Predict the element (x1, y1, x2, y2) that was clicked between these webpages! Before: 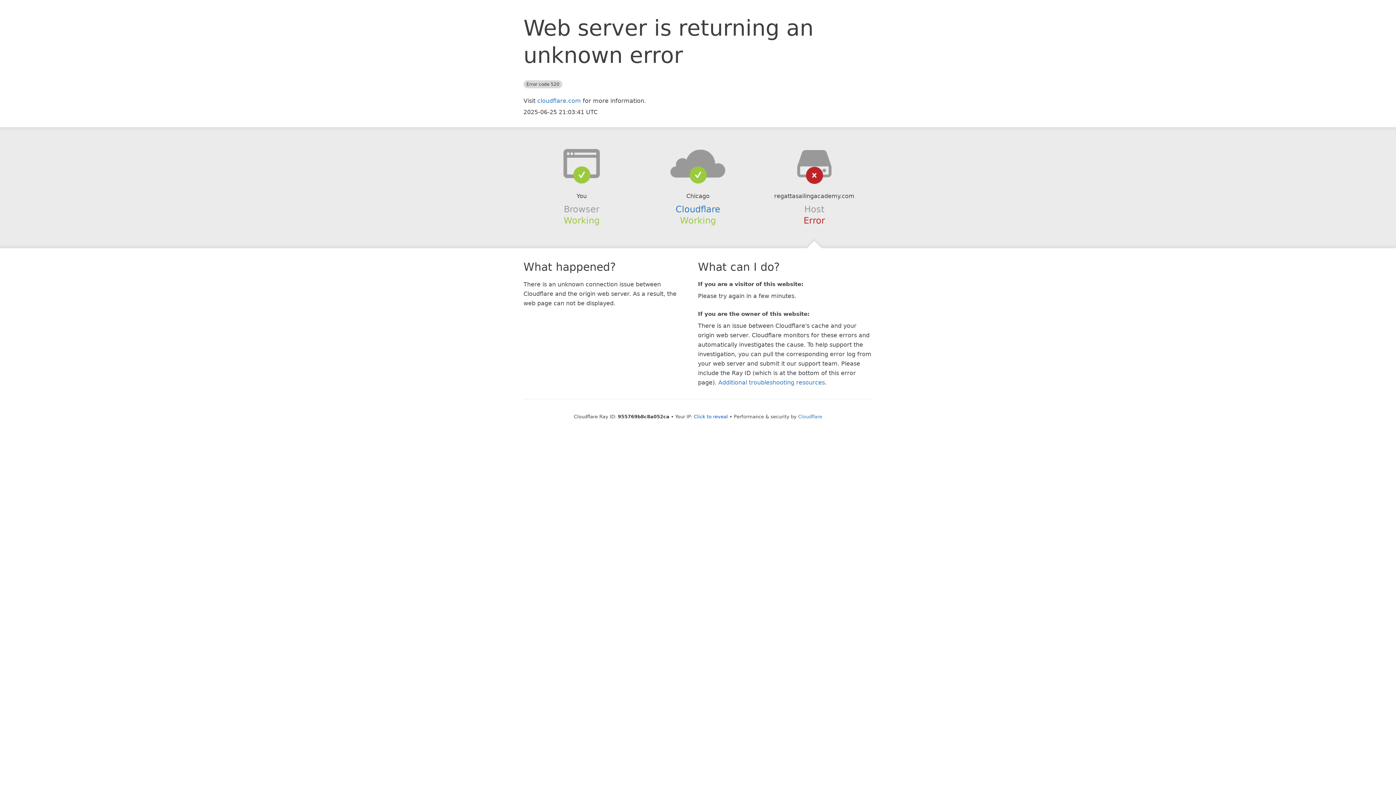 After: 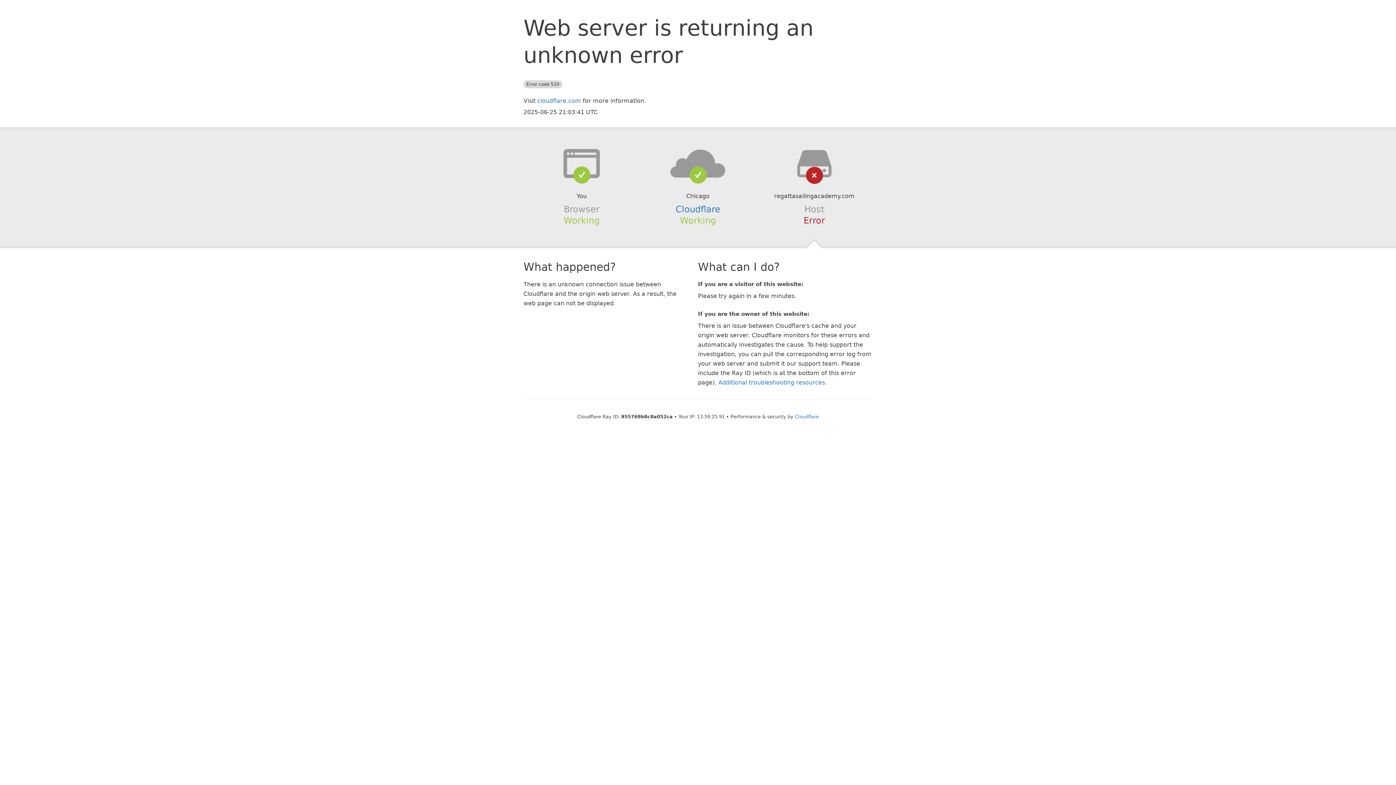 Action: bbox: (694, 414, 728, 419) label: Click to reveal